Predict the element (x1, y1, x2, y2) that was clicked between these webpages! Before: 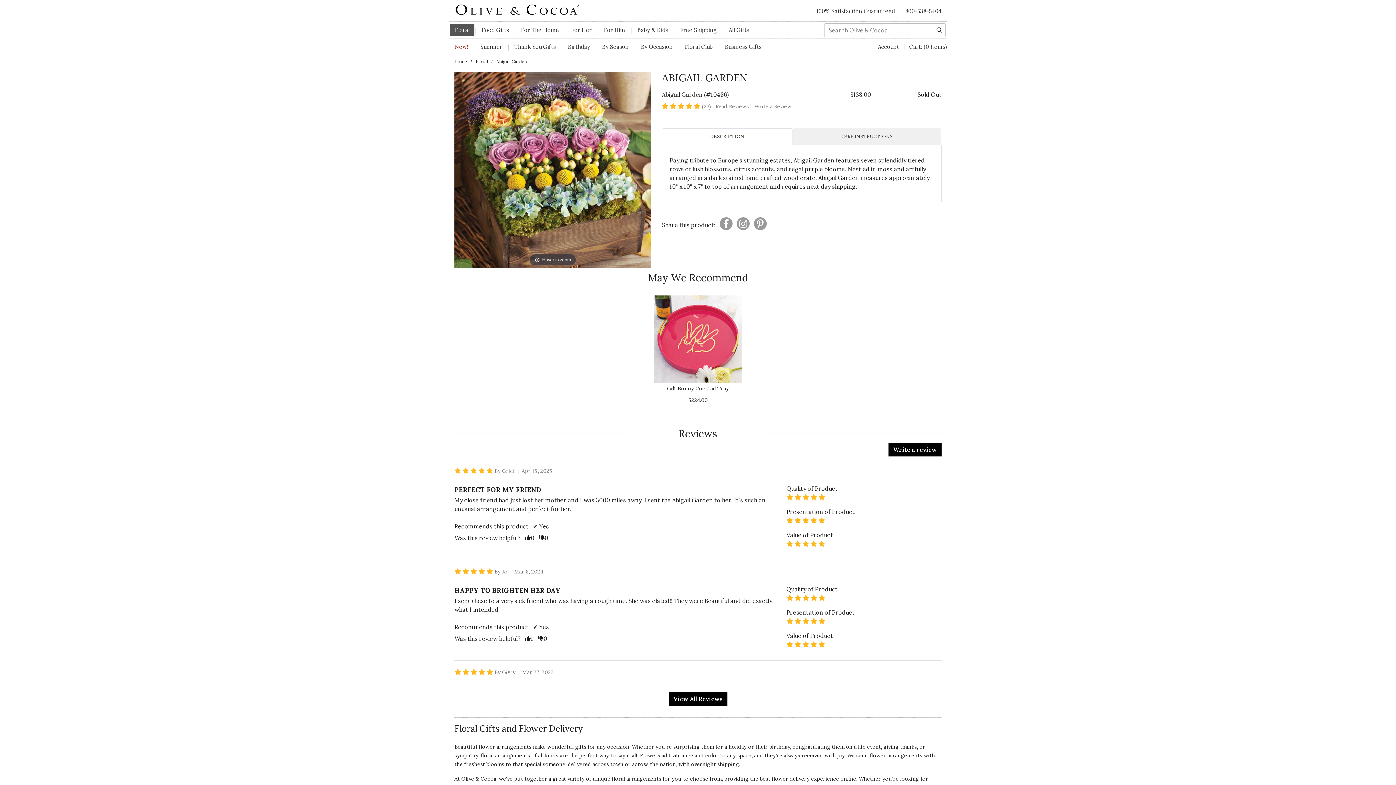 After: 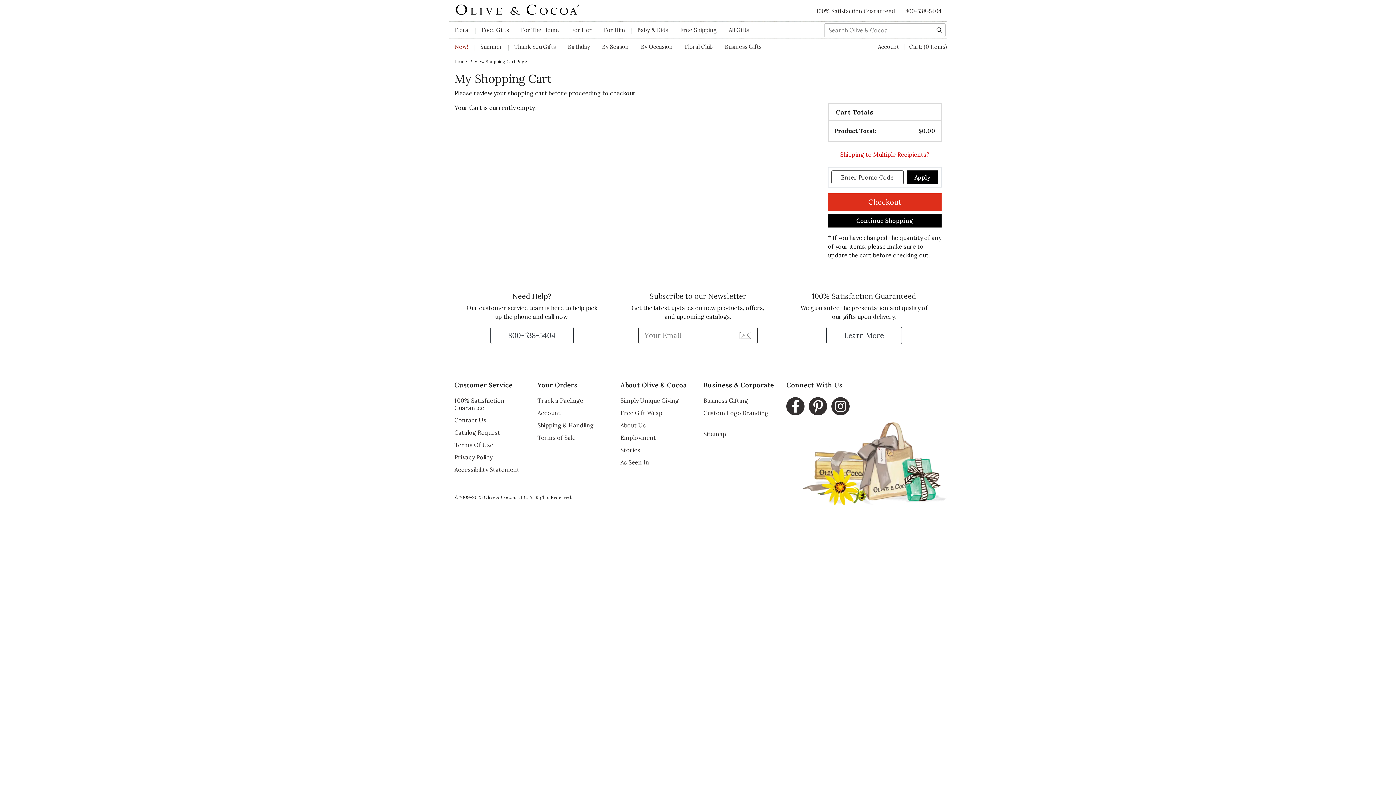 Action: bbox: (909, 43, 947, 50) label: Cart: (0 Items)